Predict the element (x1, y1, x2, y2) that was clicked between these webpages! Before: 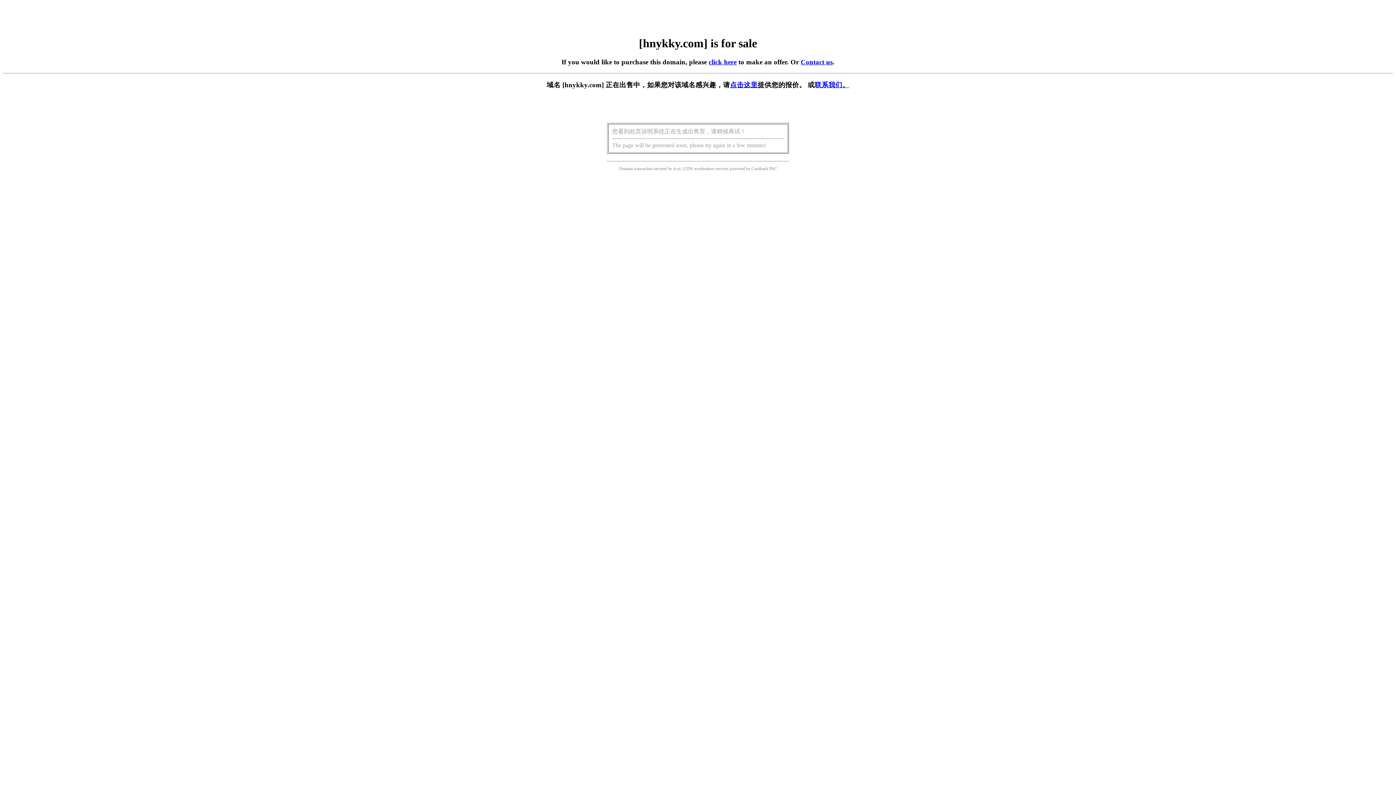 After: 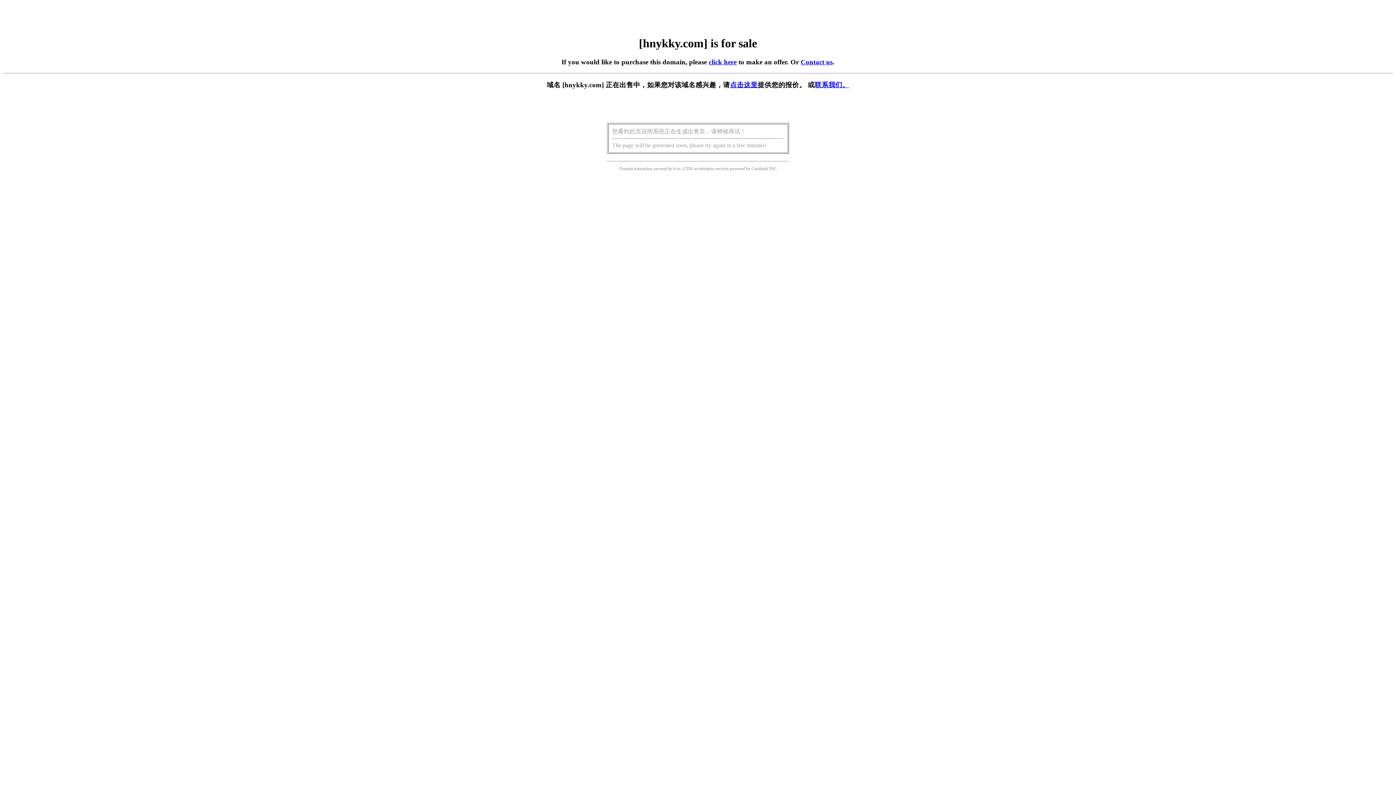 Action: bbox: (708, 58, 736, 65) label: click here